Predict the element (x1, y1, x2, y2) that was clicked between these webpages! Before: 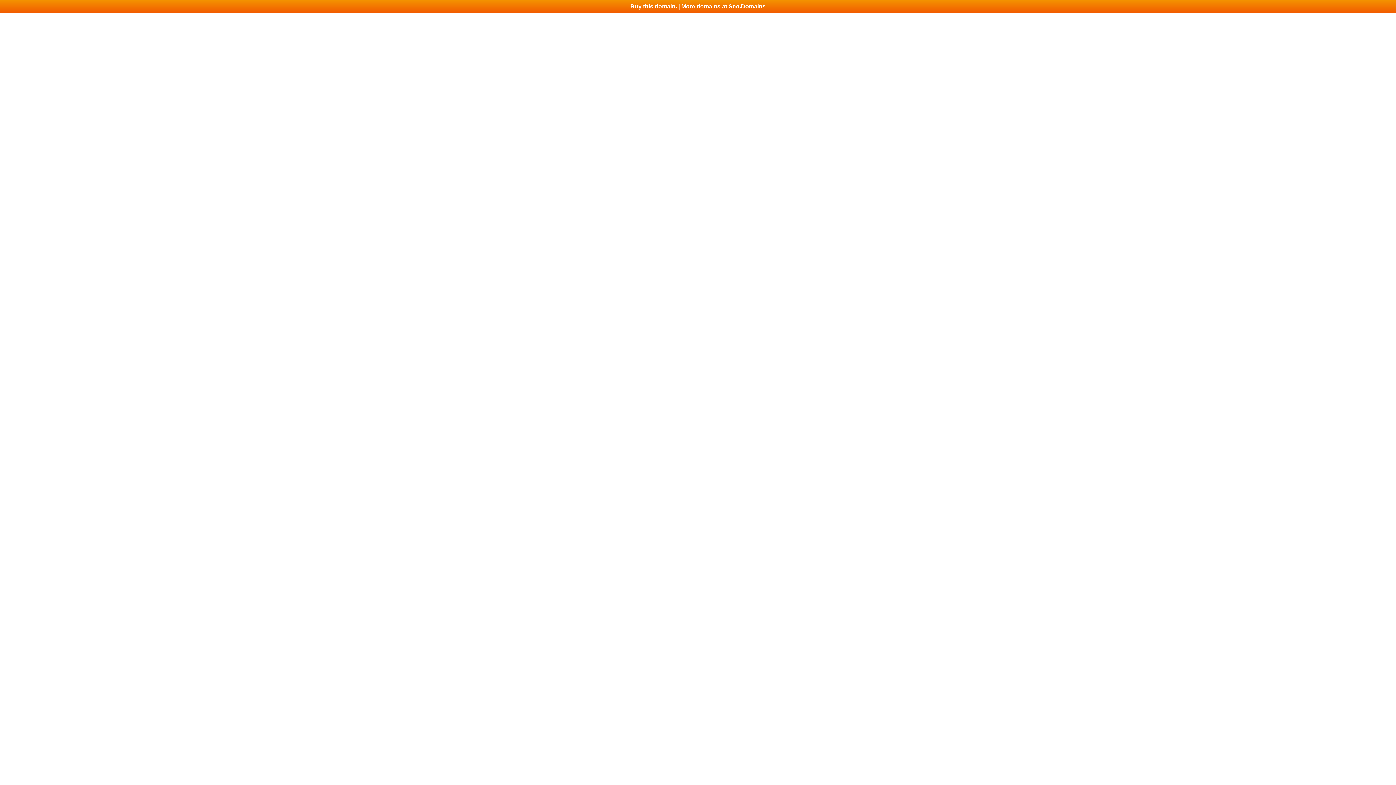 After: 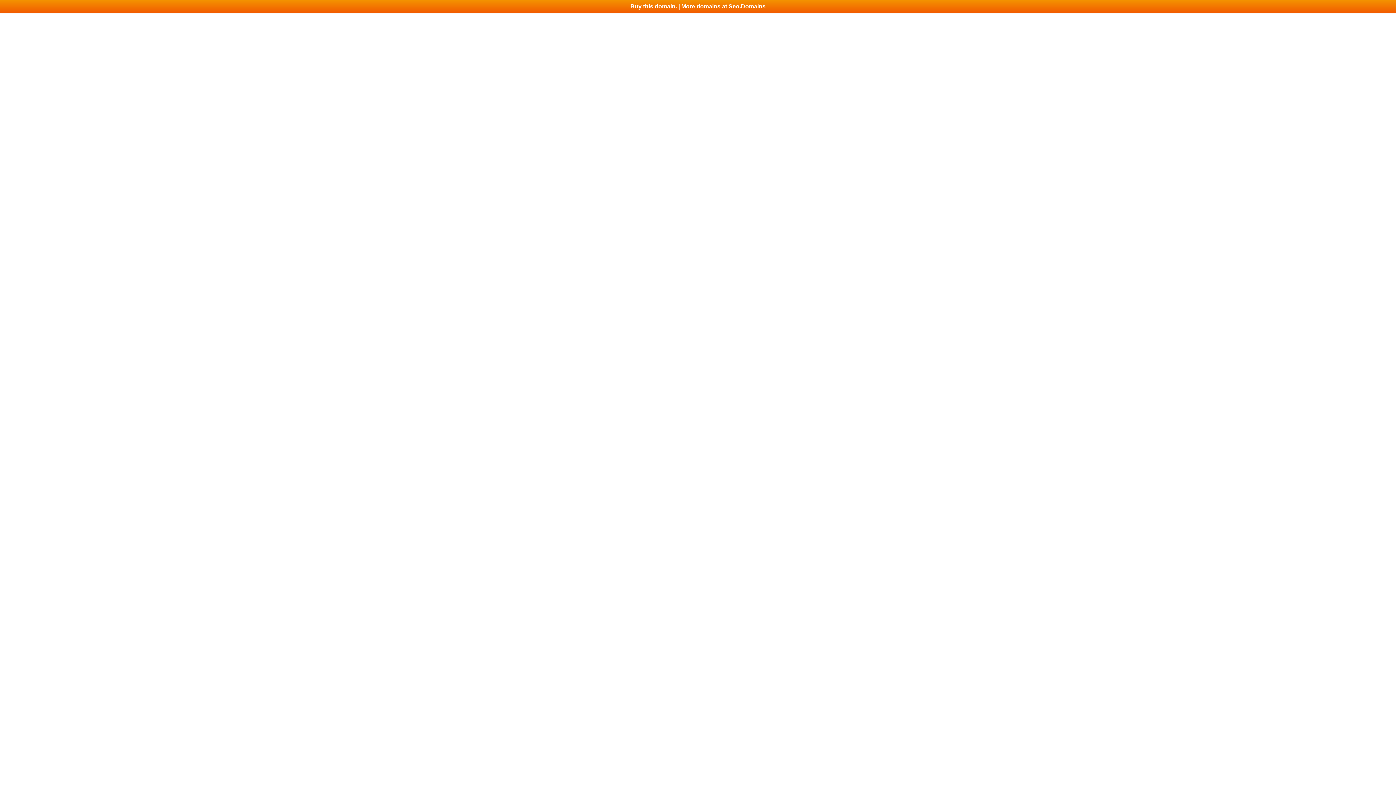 Action: bbox: (0, 0, 1396, 13) label: Buy this domain. | More domains at Seo.Domains